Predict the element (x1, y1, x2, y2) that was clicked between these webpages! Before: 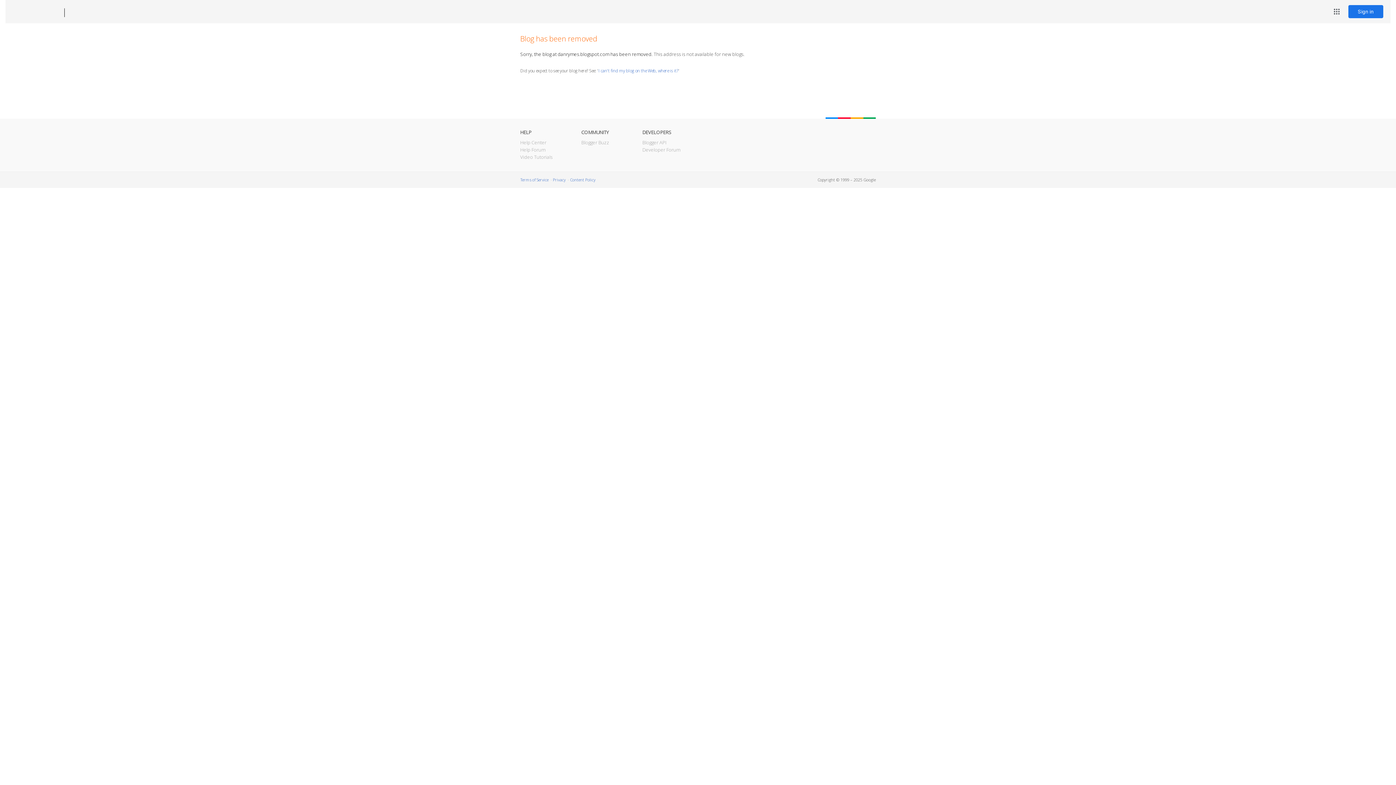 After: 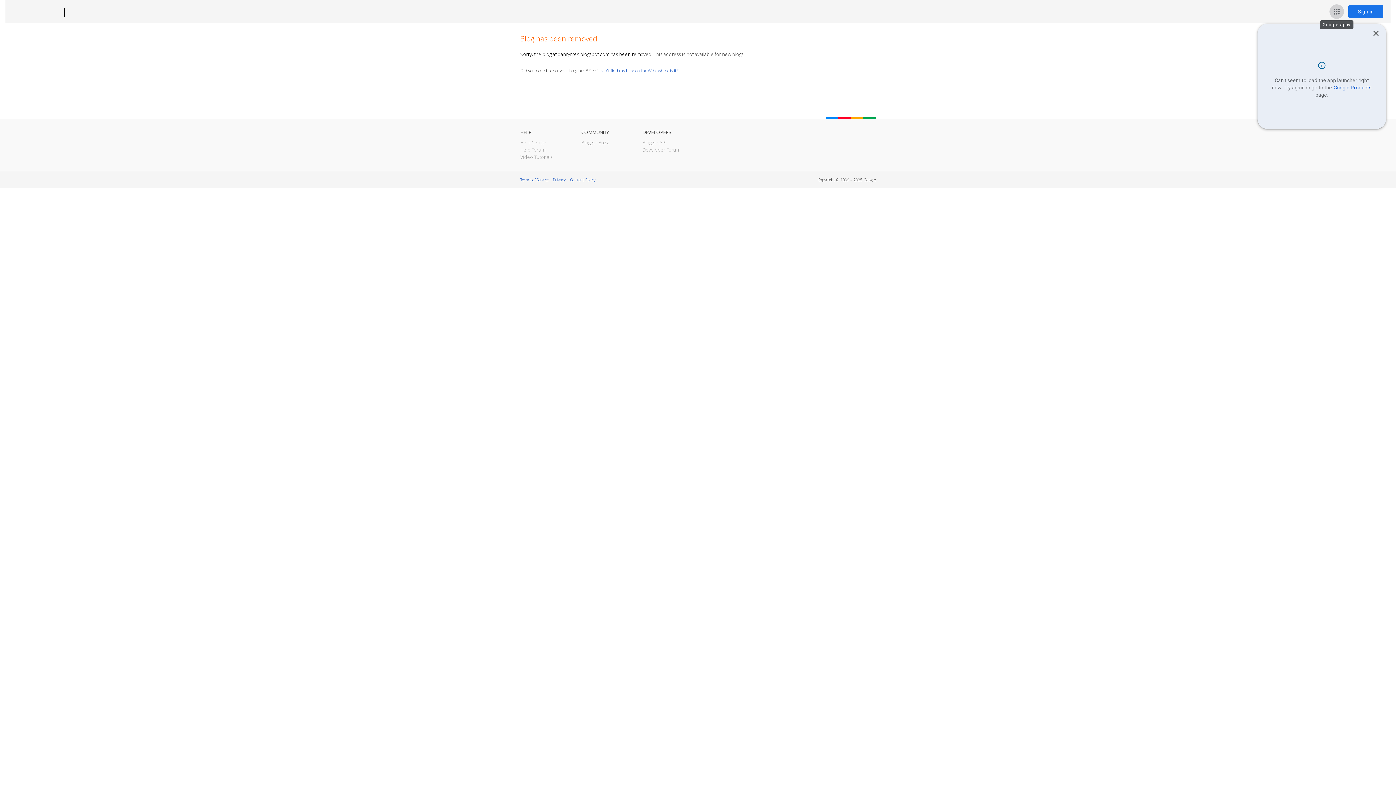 Action: label: Google apps bbox: (1329, 4, 1344, 18)